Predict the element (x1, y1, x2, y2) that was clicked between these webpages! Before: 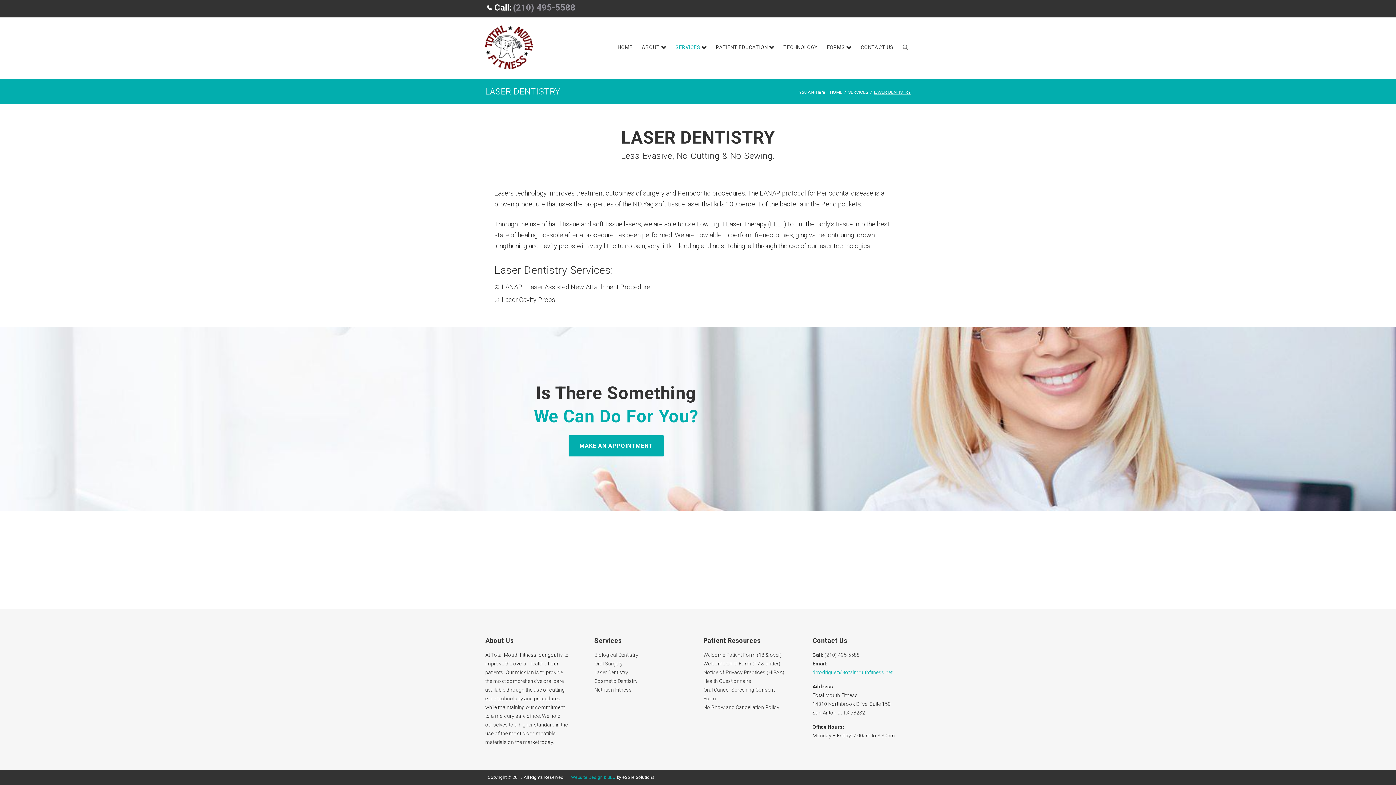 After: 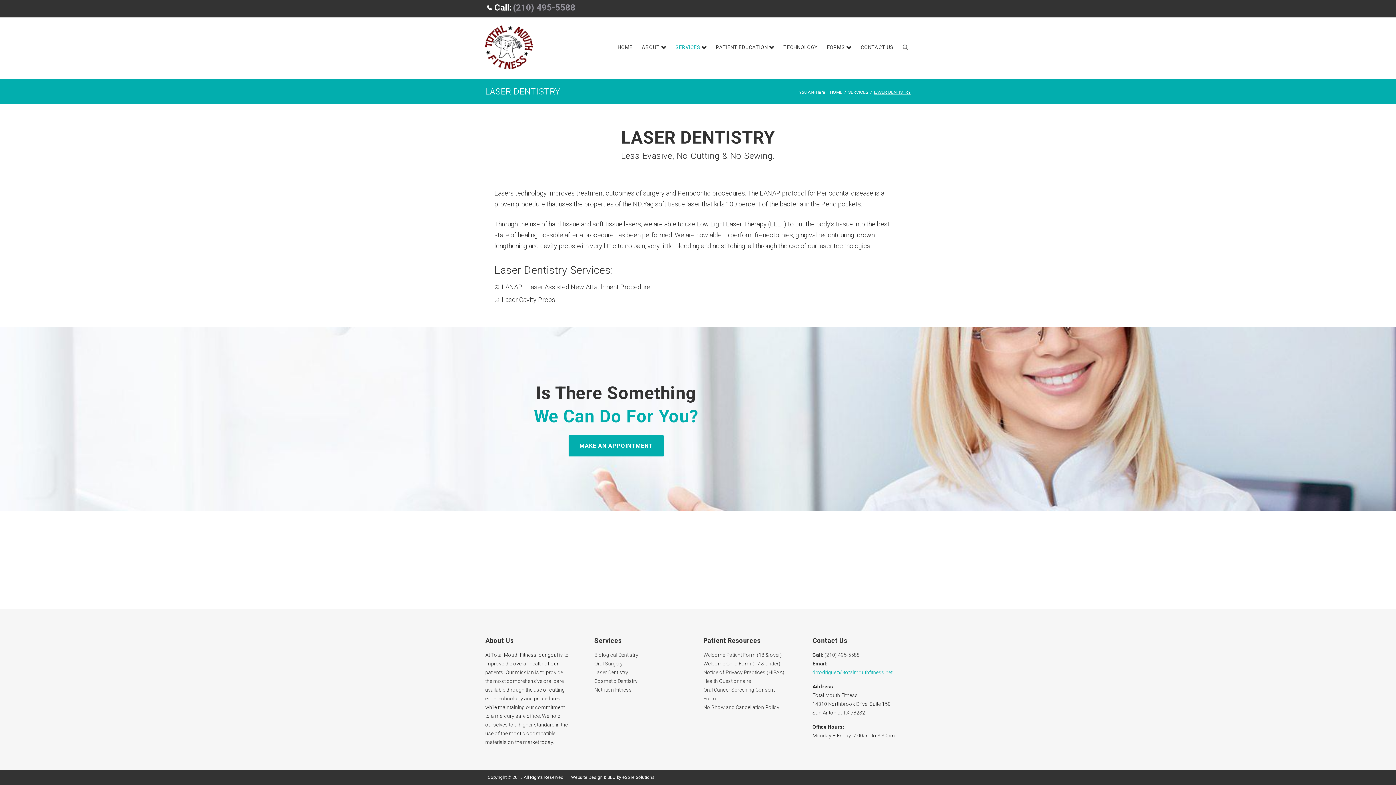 Action: bbox: (571, 775, 615, 780) label: Website Design & SEO